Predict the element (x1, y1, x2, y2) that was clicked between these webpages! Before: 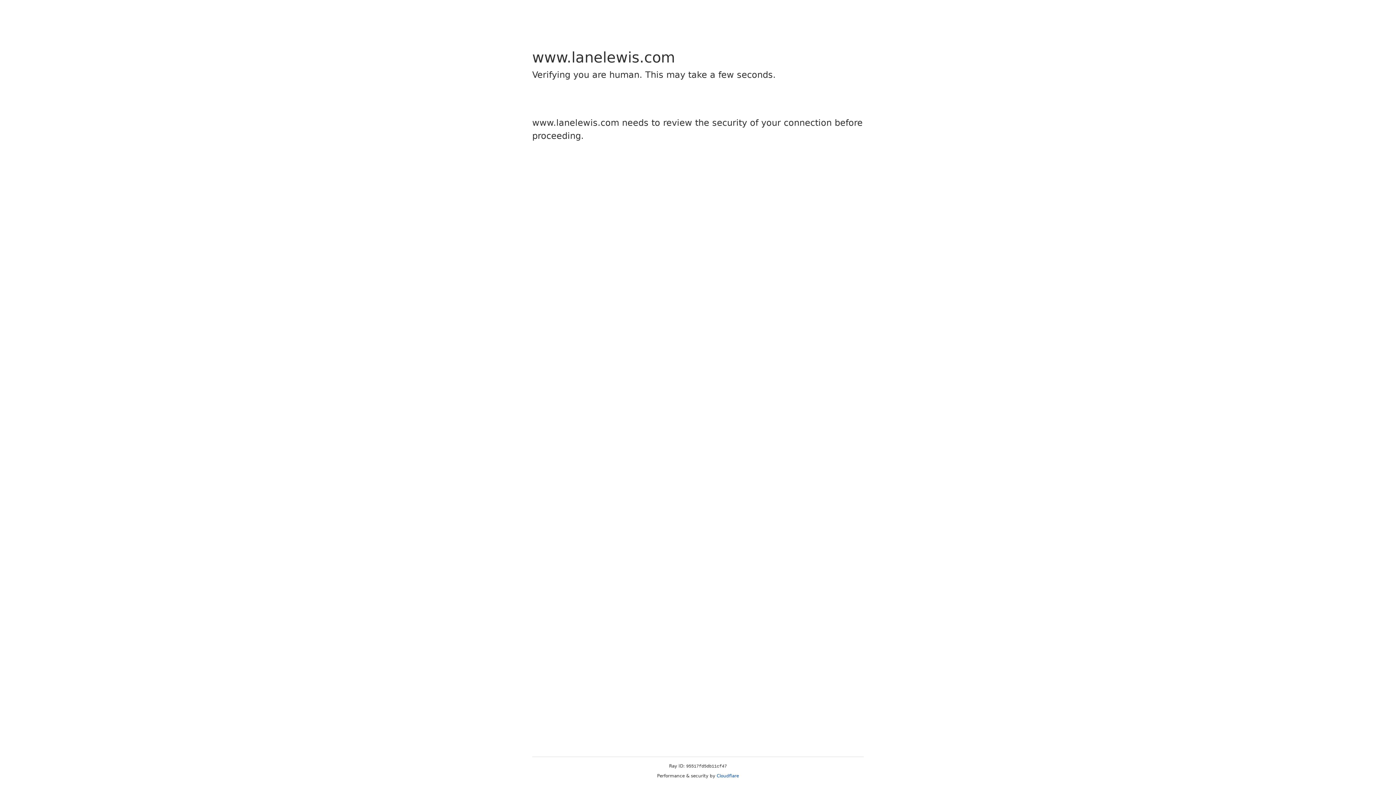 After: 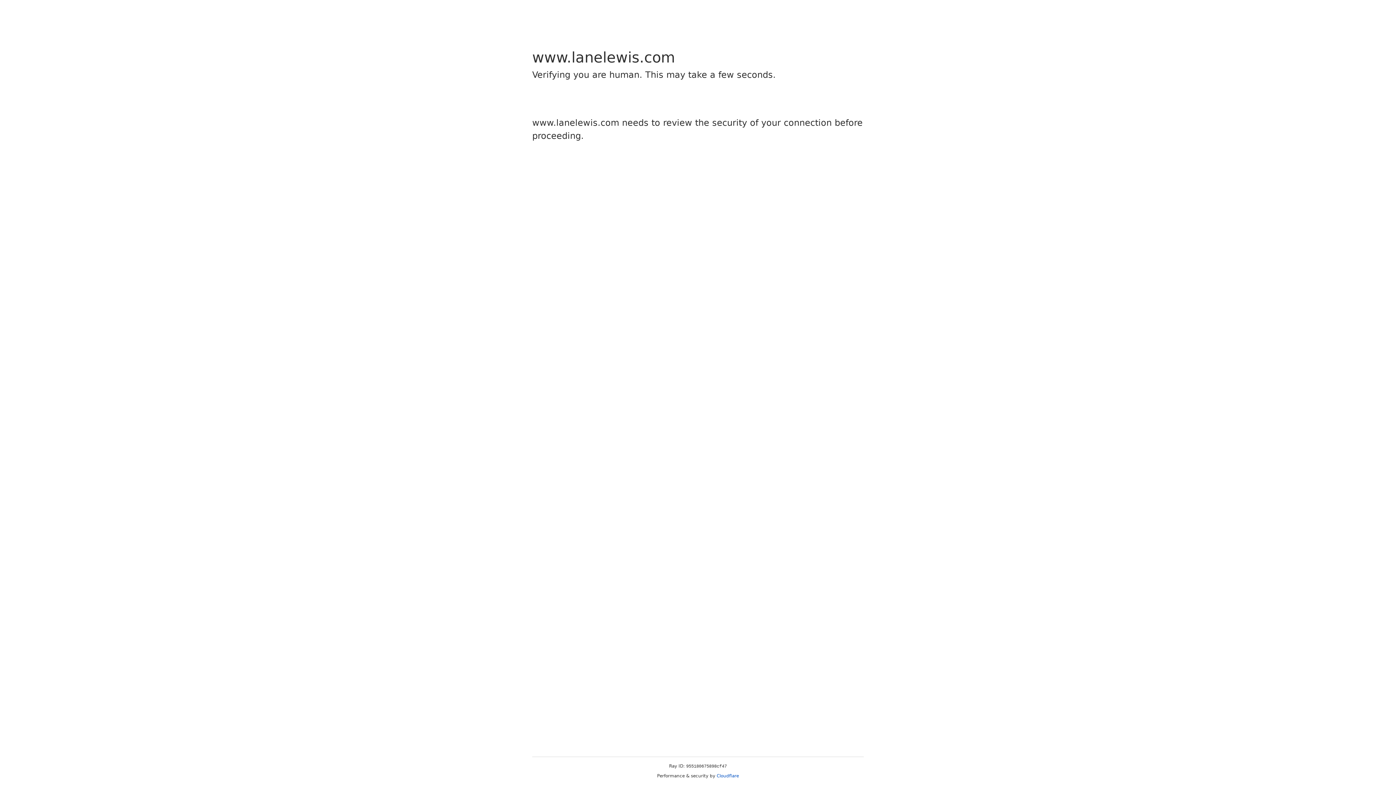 Action: bbox: (716, 773, 739, 778) label: Cloudflare